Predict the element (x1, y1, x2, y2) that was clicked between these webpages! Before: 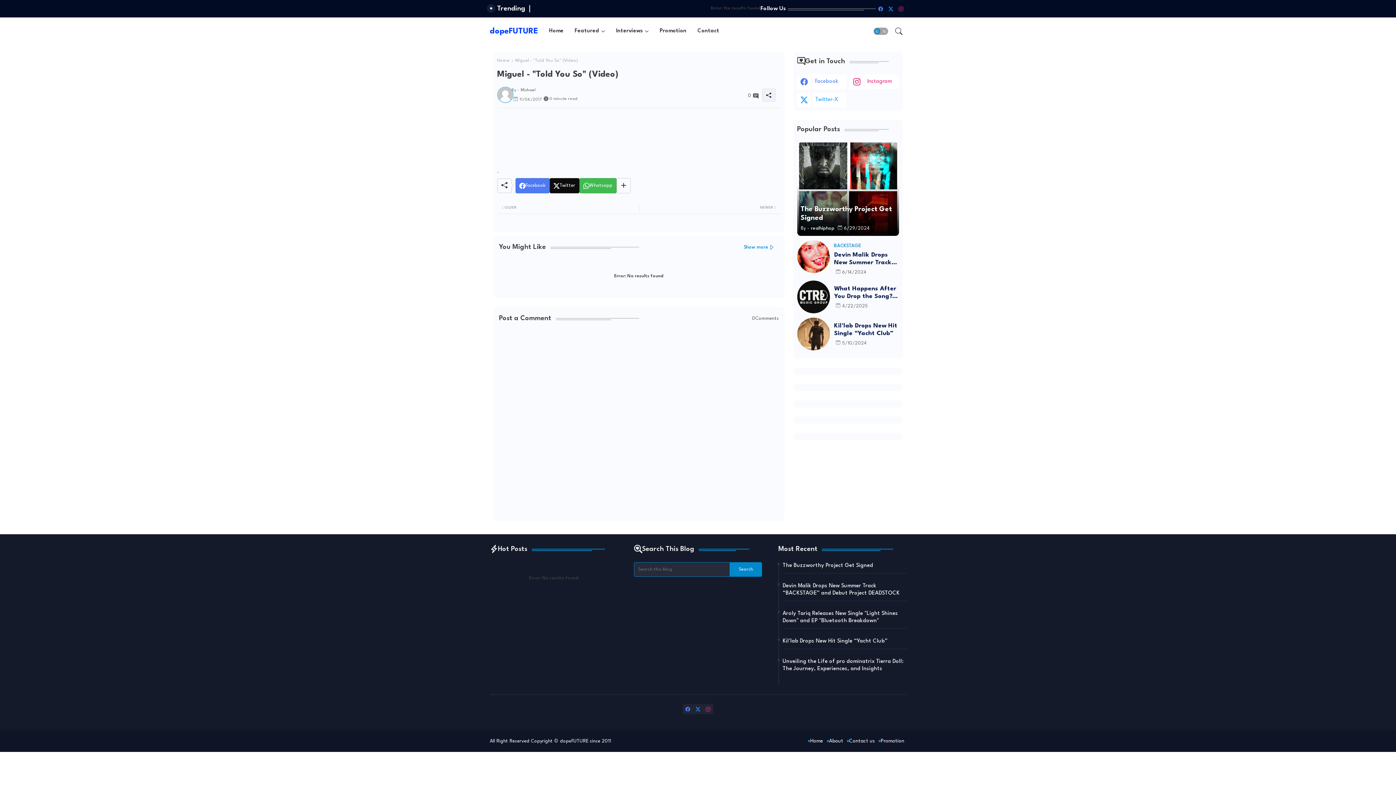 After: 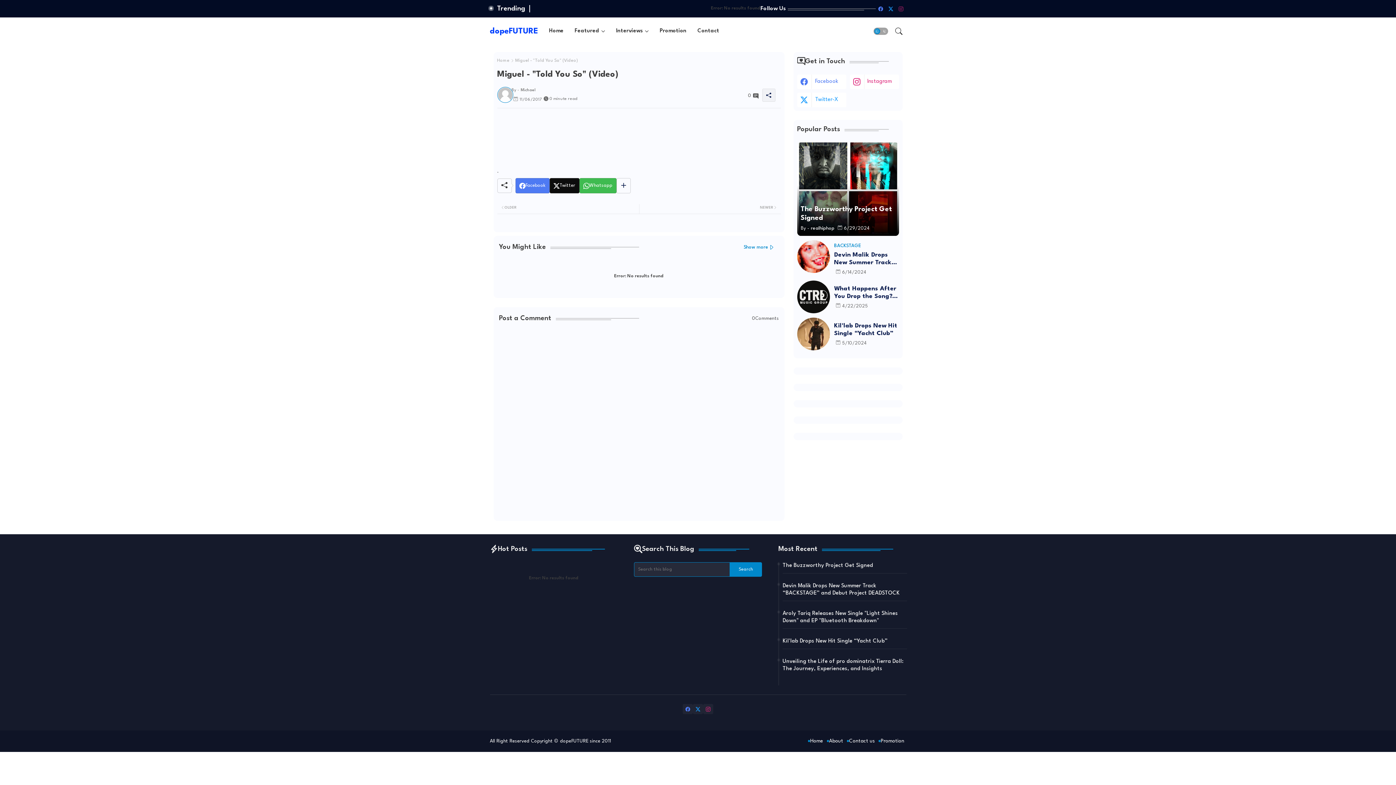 Action: label: instagram bbox: (896, 3, 906, 13)